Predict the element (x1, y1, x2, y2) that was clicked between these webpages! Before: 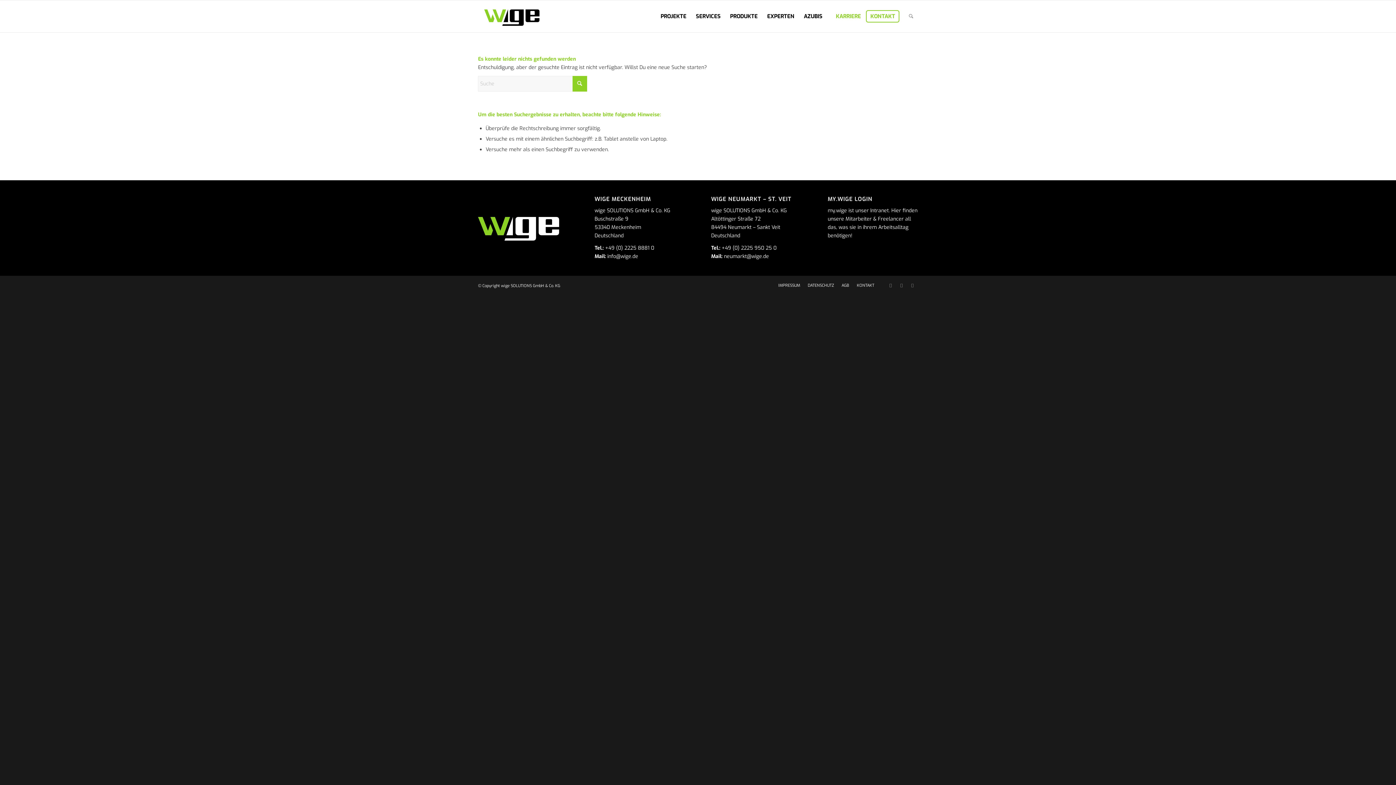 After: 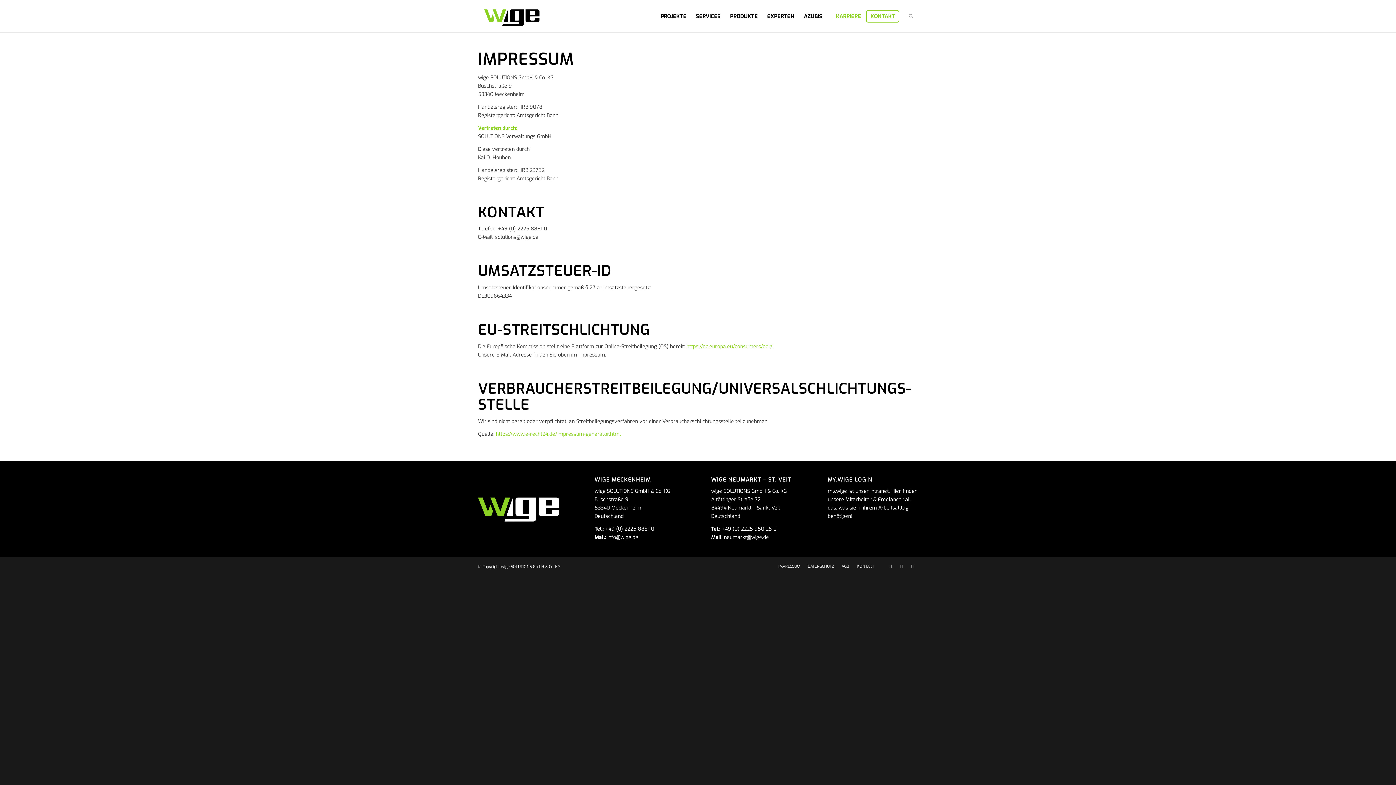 Action: label: IMPRESSUM bbox: (778, 283, 800, 288)